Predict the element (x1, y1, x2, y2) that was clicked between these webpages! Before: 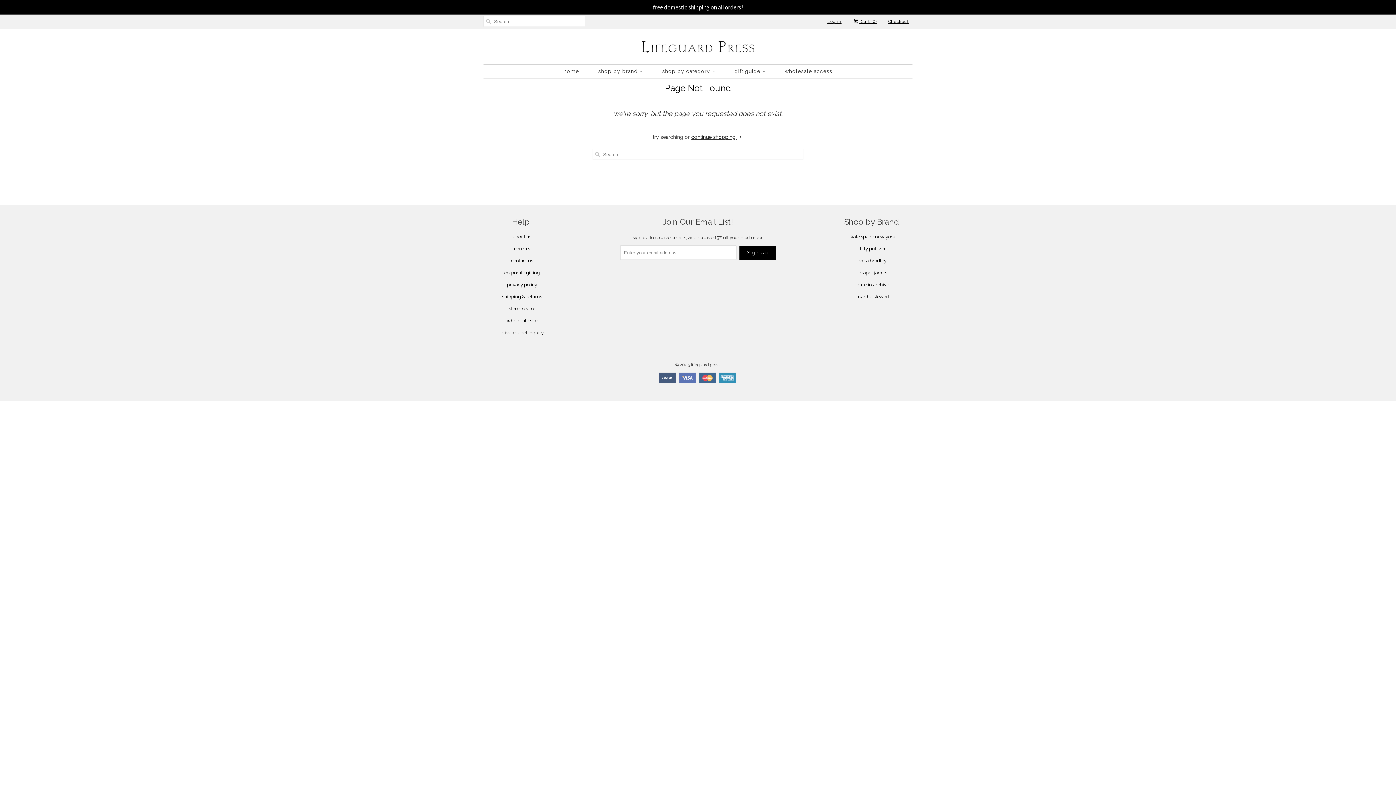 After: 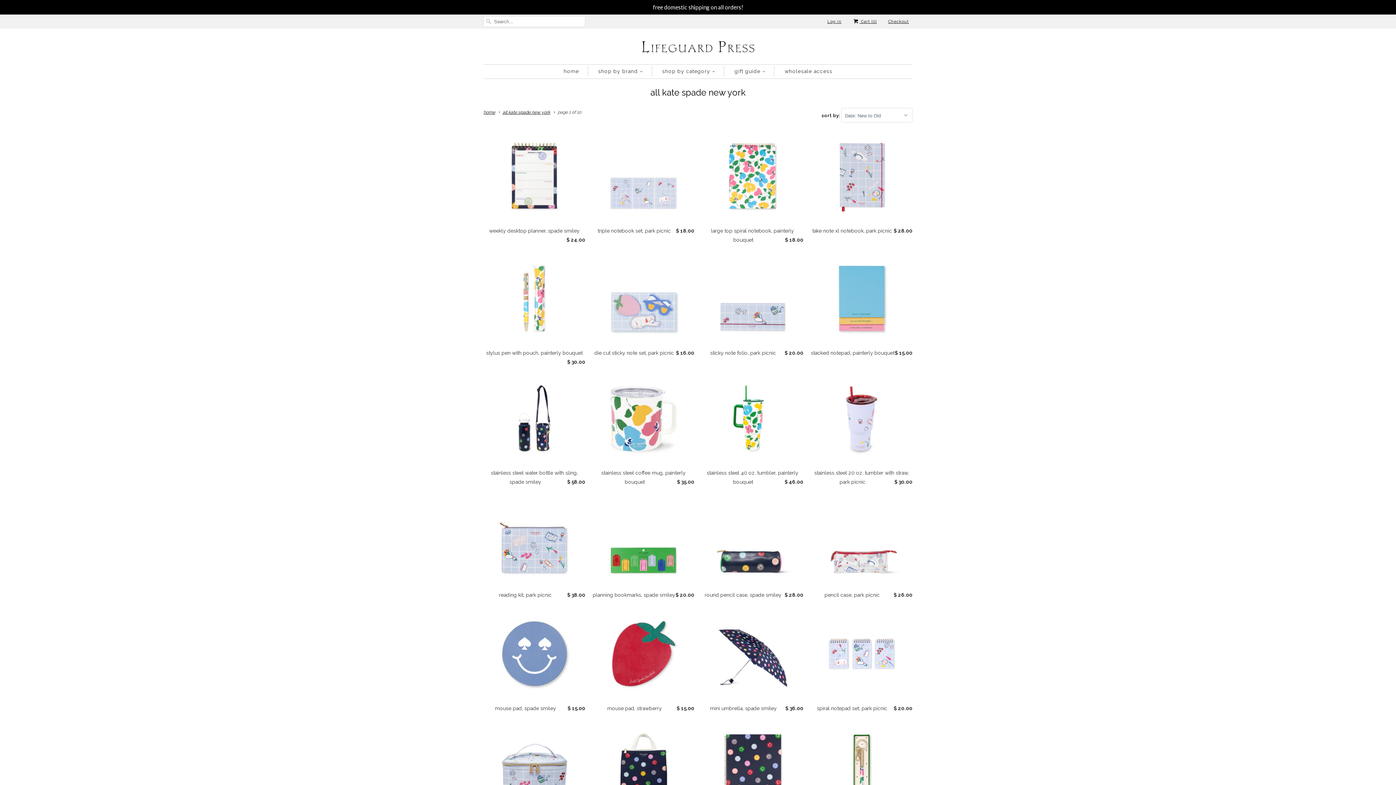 Action: bbox: (850, 234, 895, 239) label: kate spade new york